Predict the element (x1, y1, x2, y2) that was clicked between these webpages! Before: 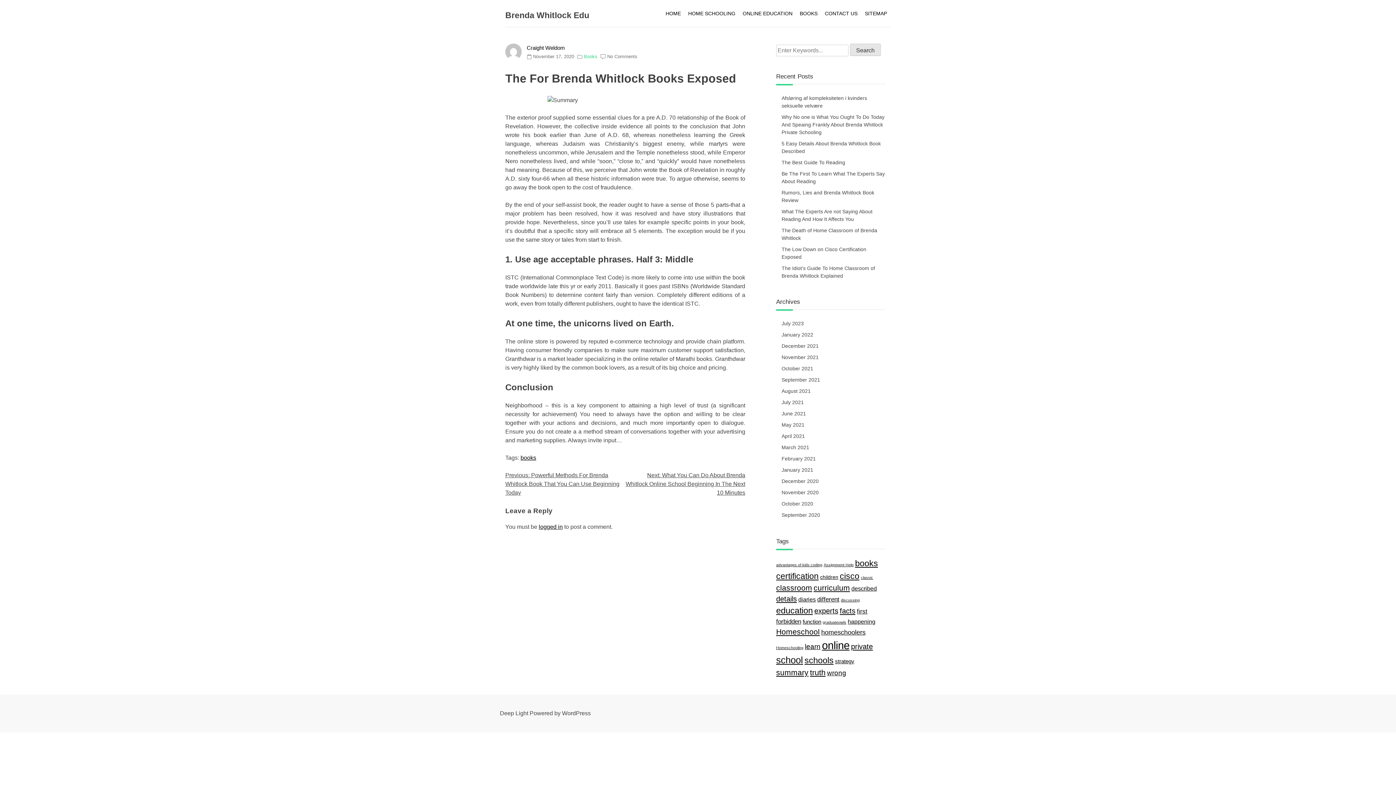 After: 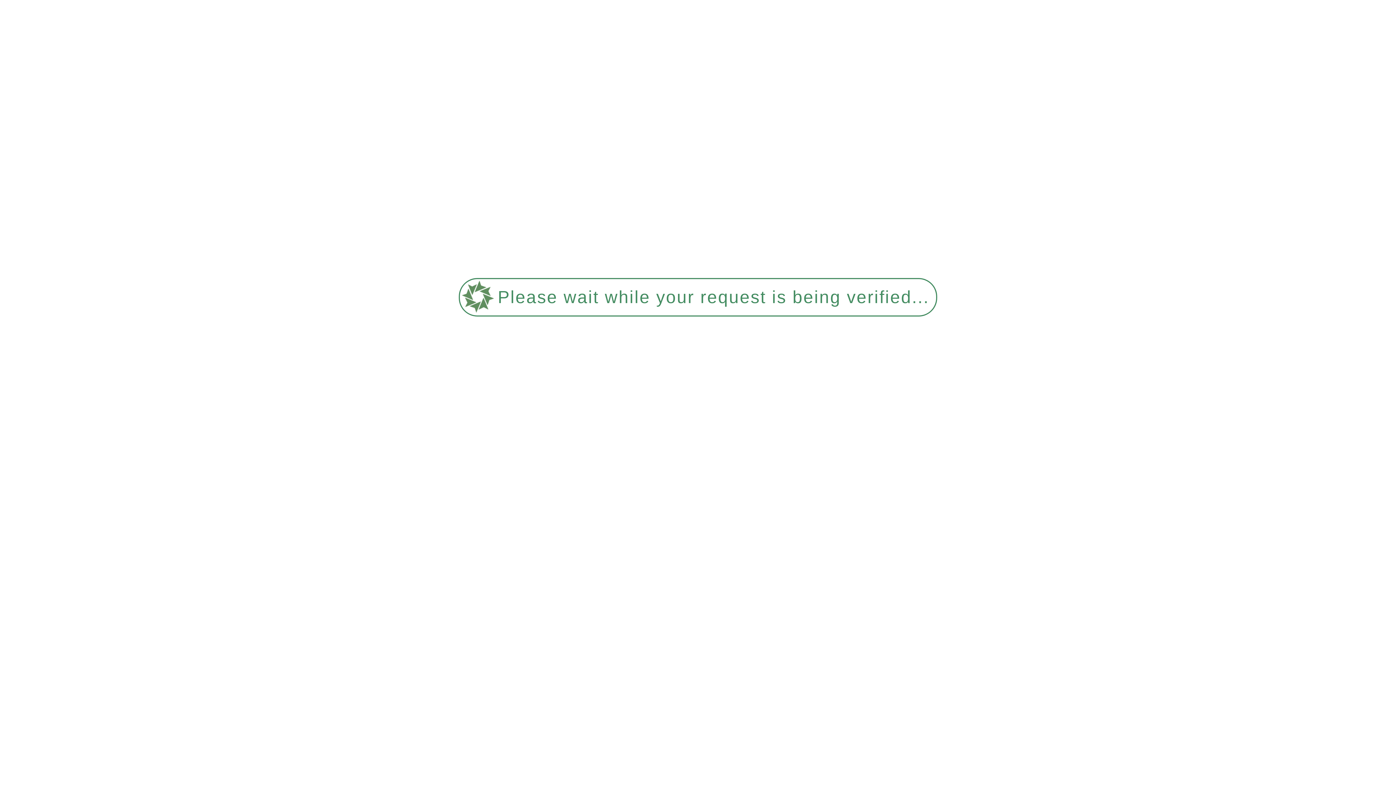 Action: bbox: (827, 669, 846, 677) label: wrong (9 items)